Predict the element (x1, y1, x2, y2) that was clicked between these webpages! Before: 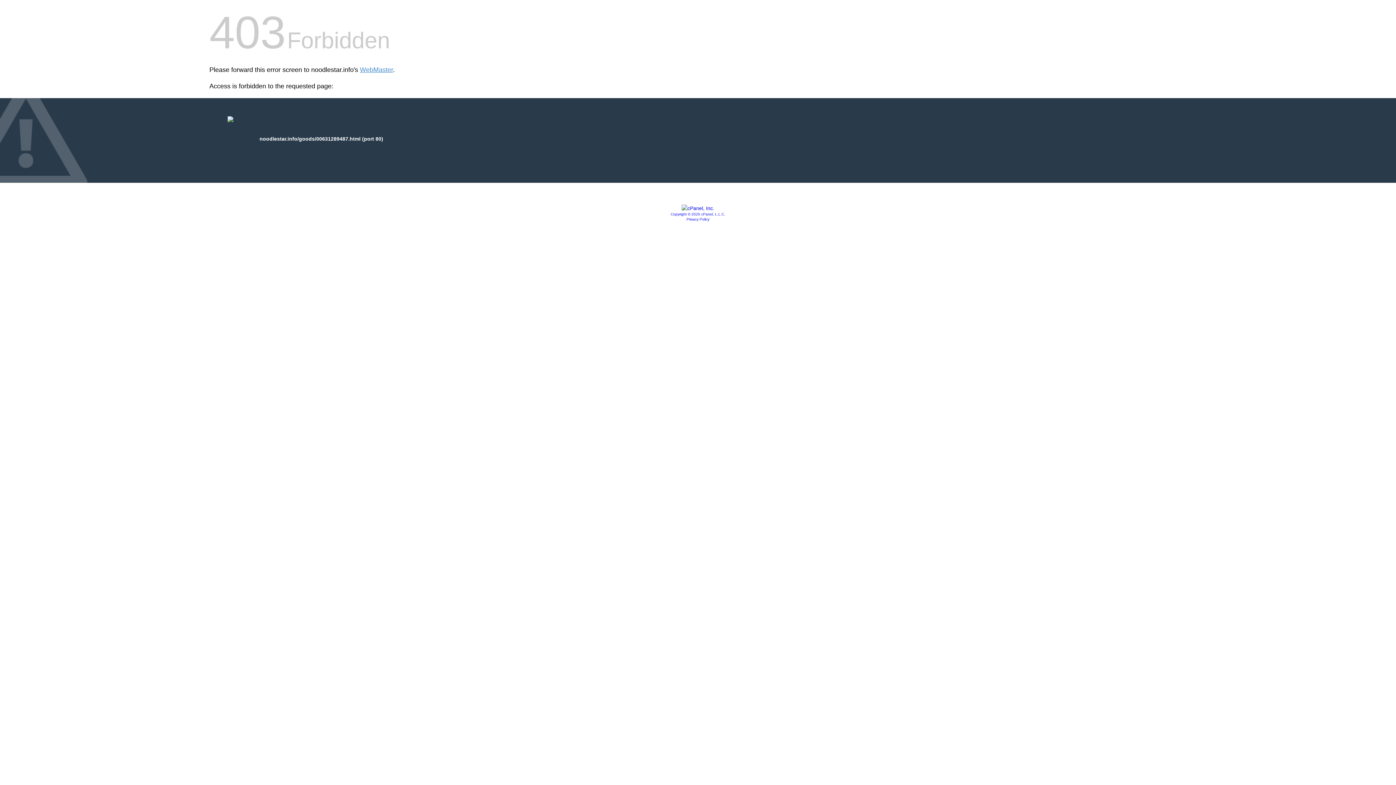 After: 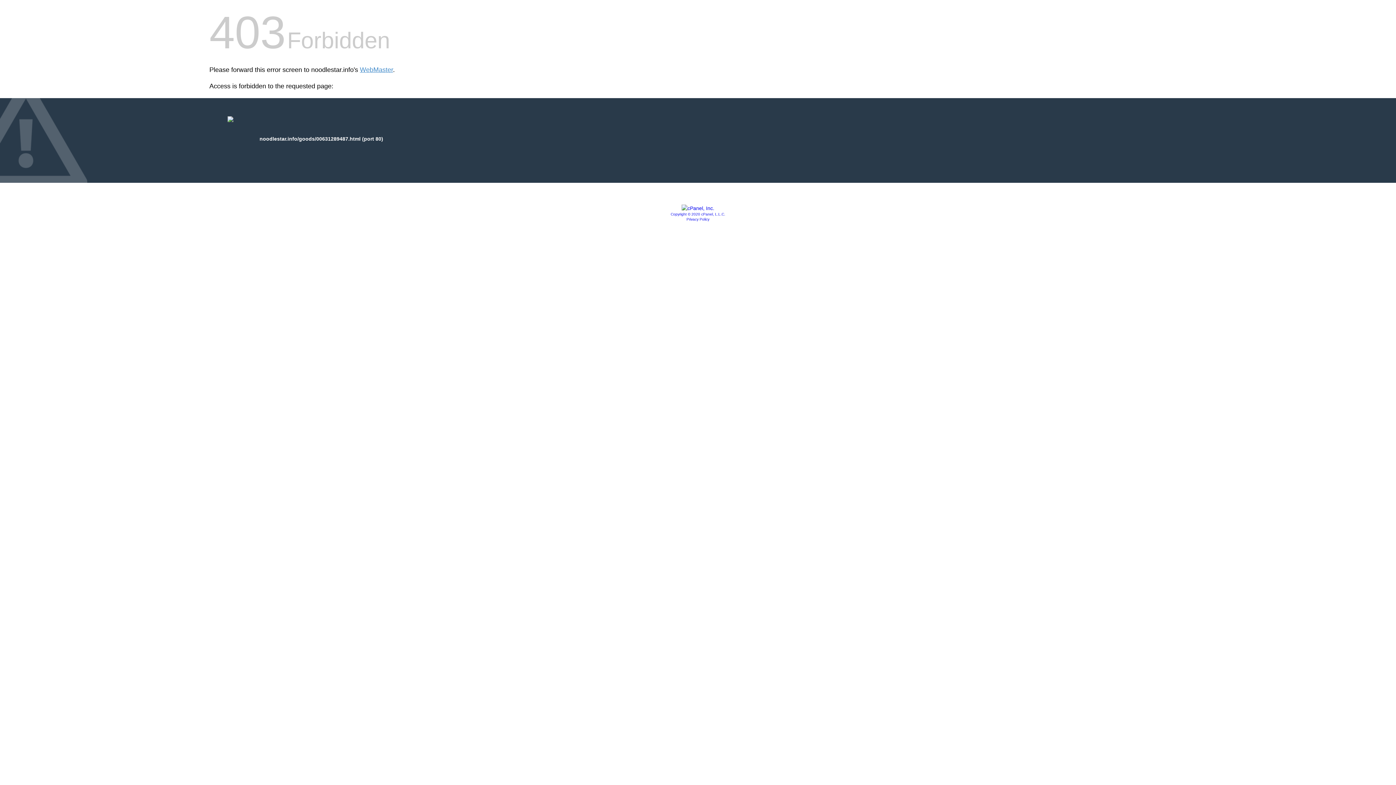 Action: bbox: (670, 212, 725, 216) label: Copyright © 2020 cPanel, L.L.C.